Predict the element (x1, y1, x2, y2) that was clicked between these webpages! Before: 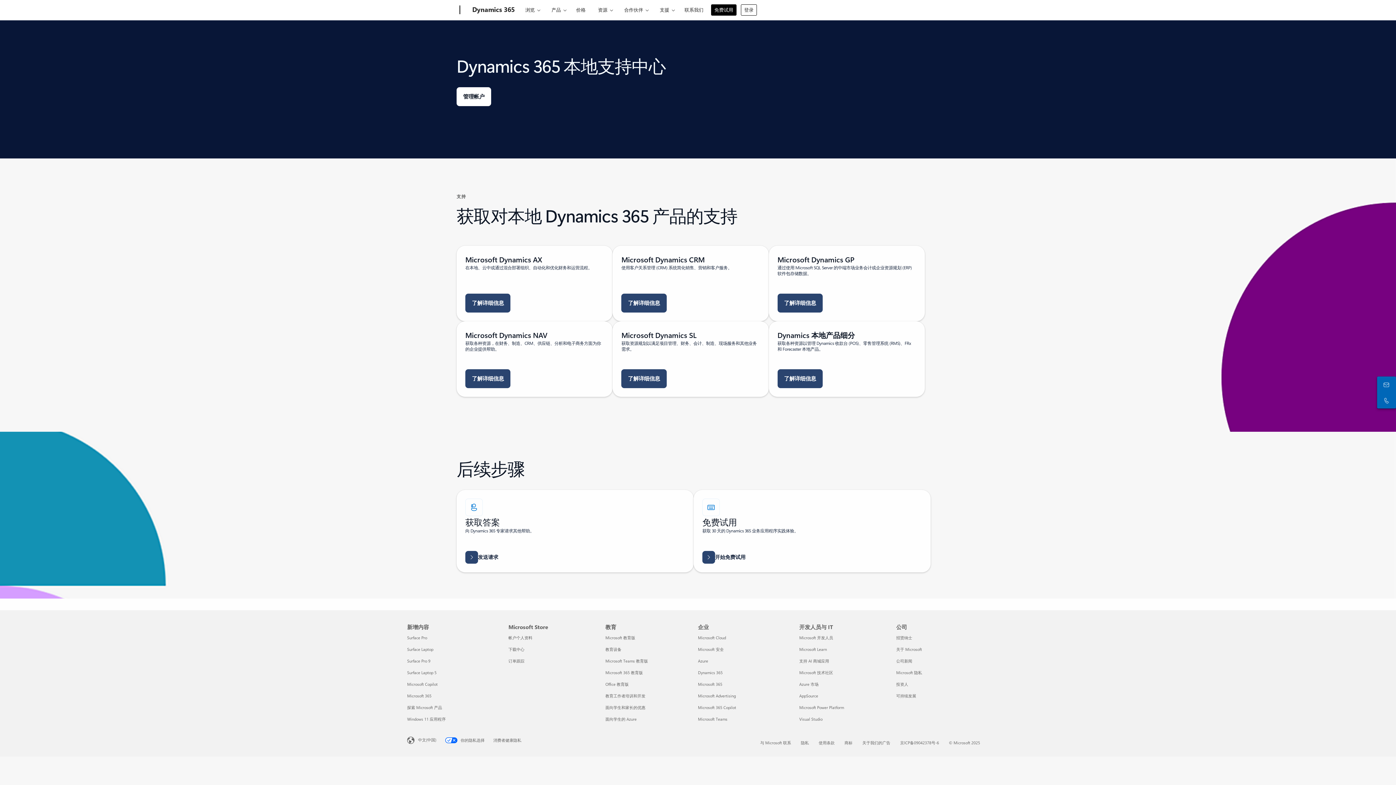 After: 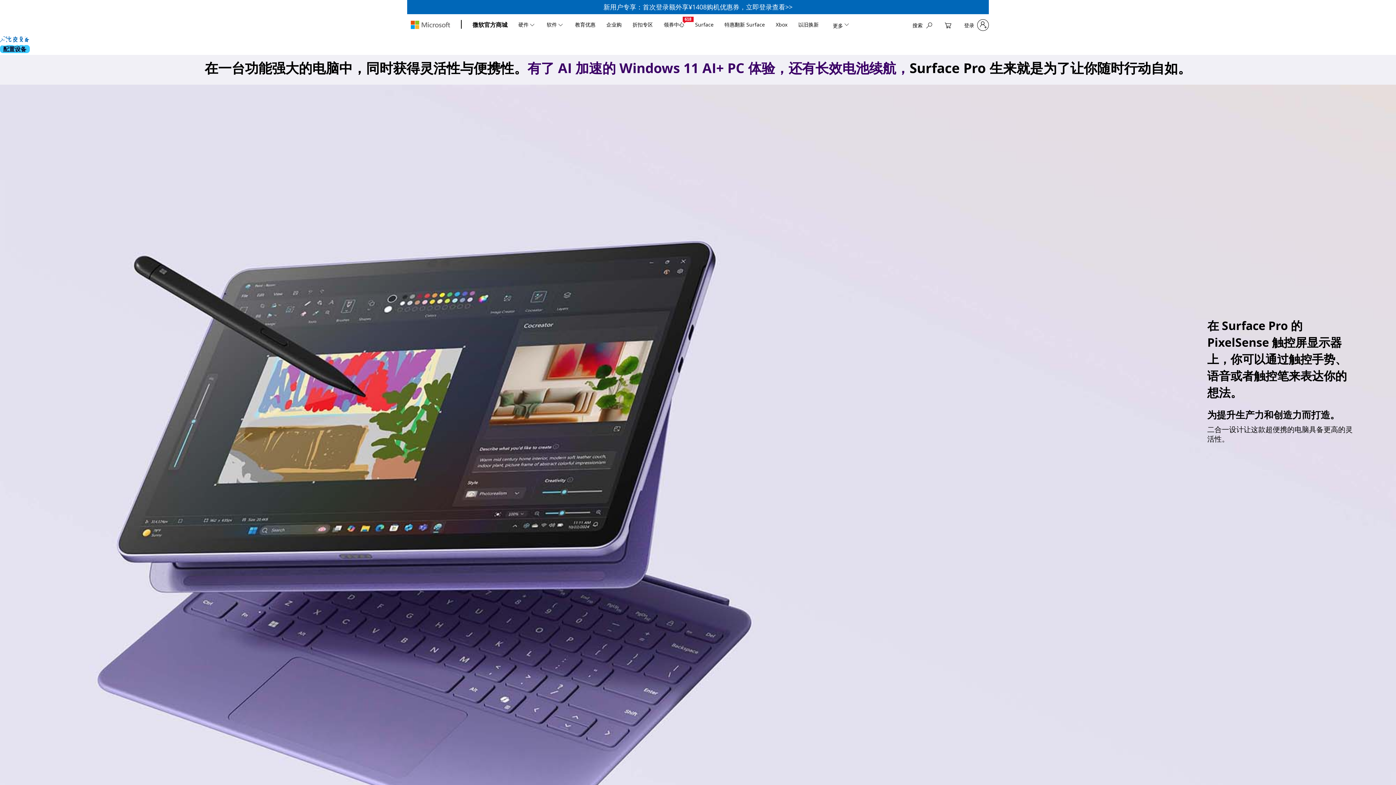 Action: label: Surface Pro 新增内容 bbox: (407, 635, 427, 640)